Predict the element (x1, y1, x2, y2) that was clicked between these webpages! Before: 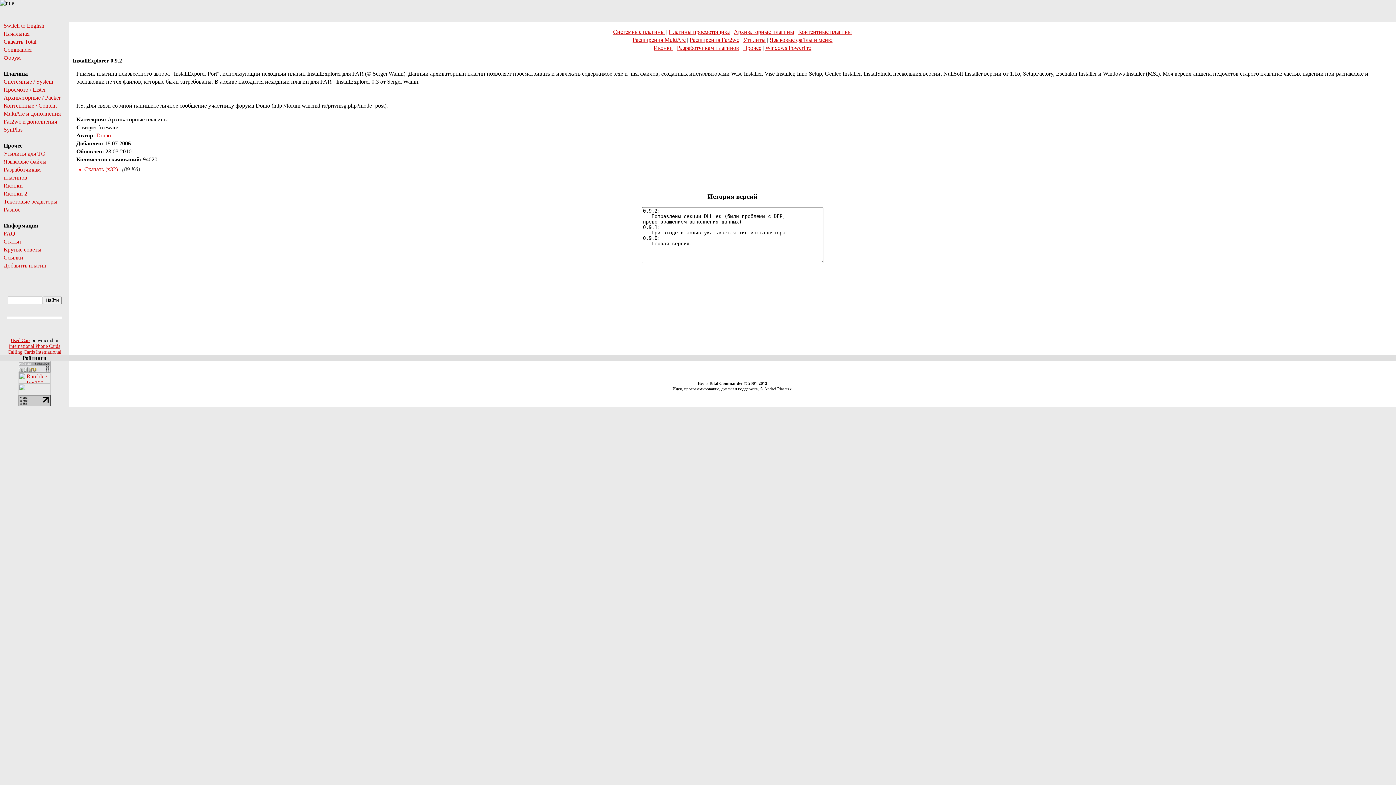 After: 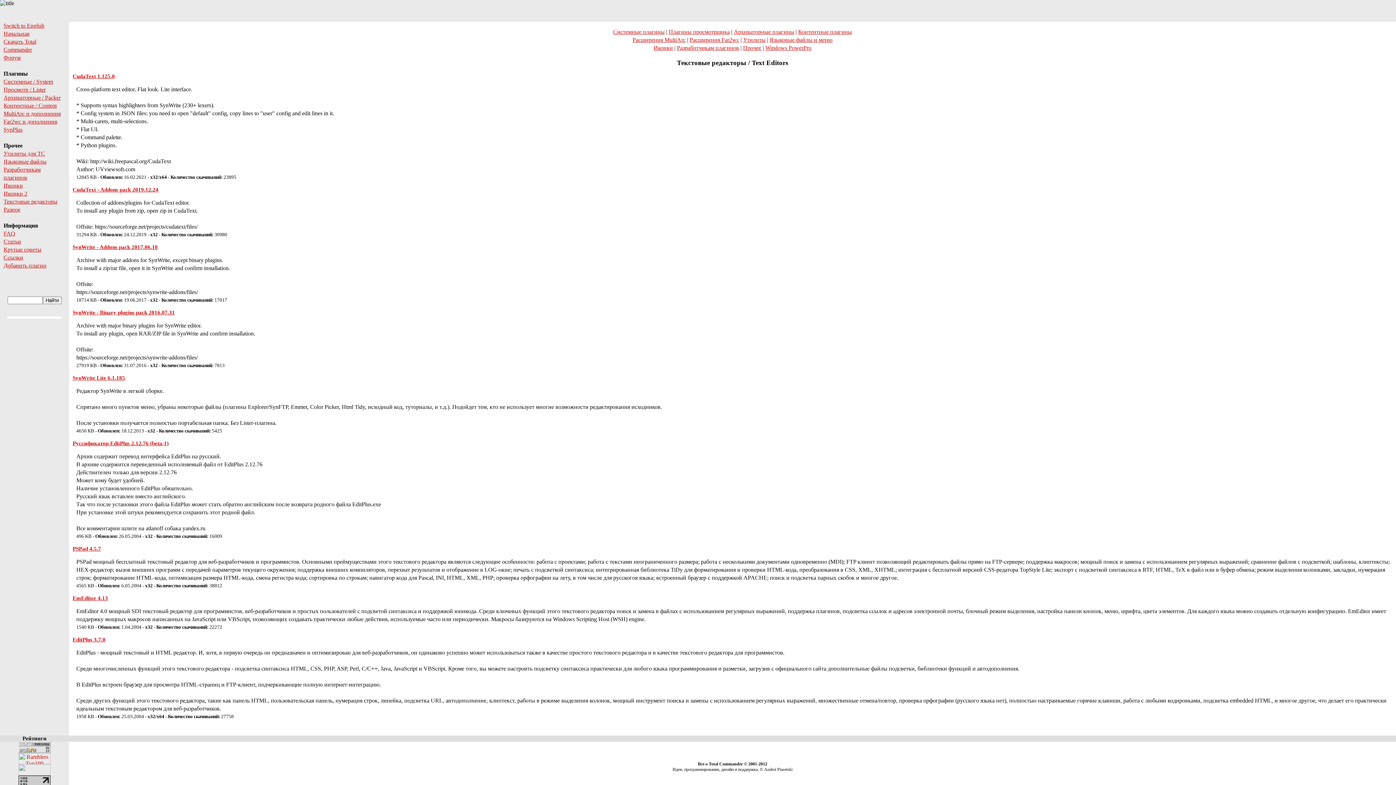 Action: label: Текстовые редакторы bbox: (3, 198, 57, 204)